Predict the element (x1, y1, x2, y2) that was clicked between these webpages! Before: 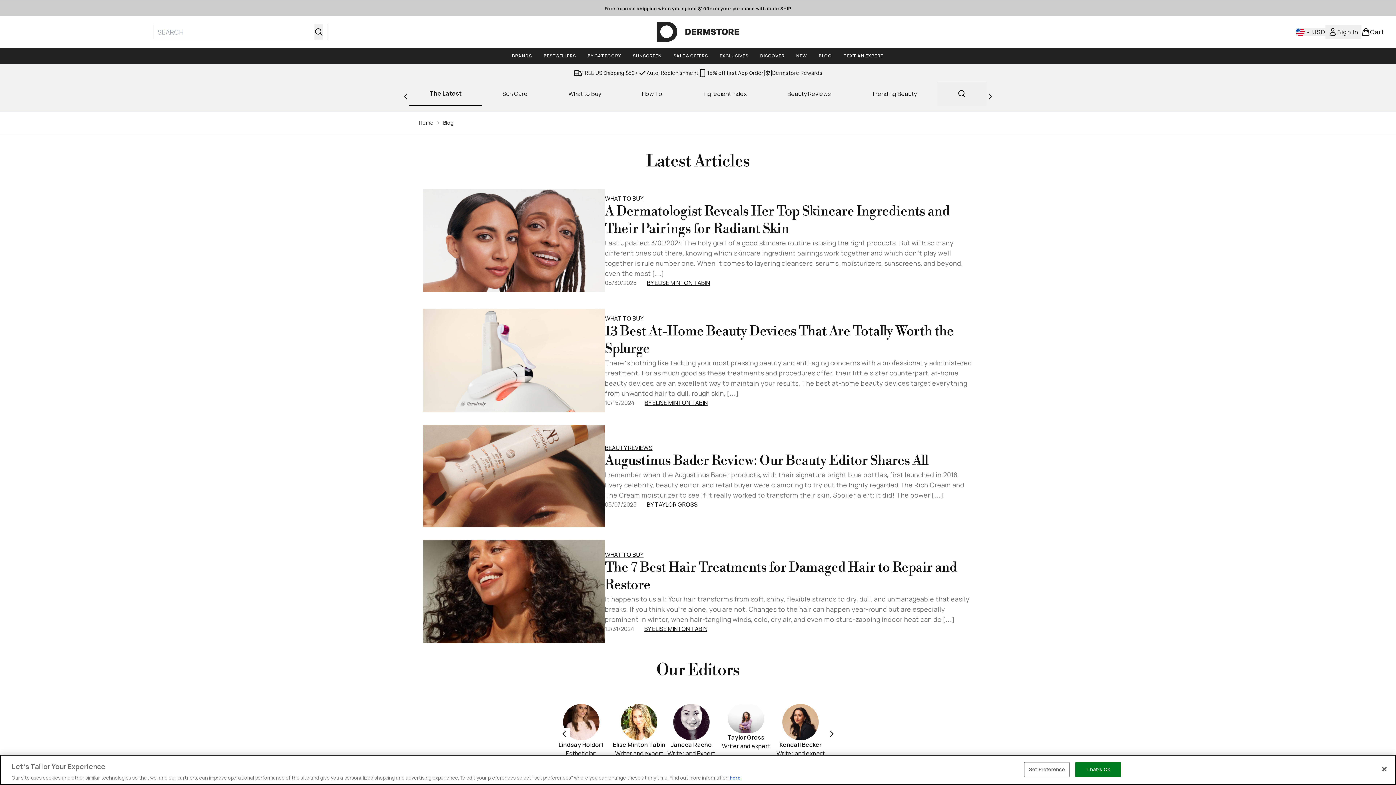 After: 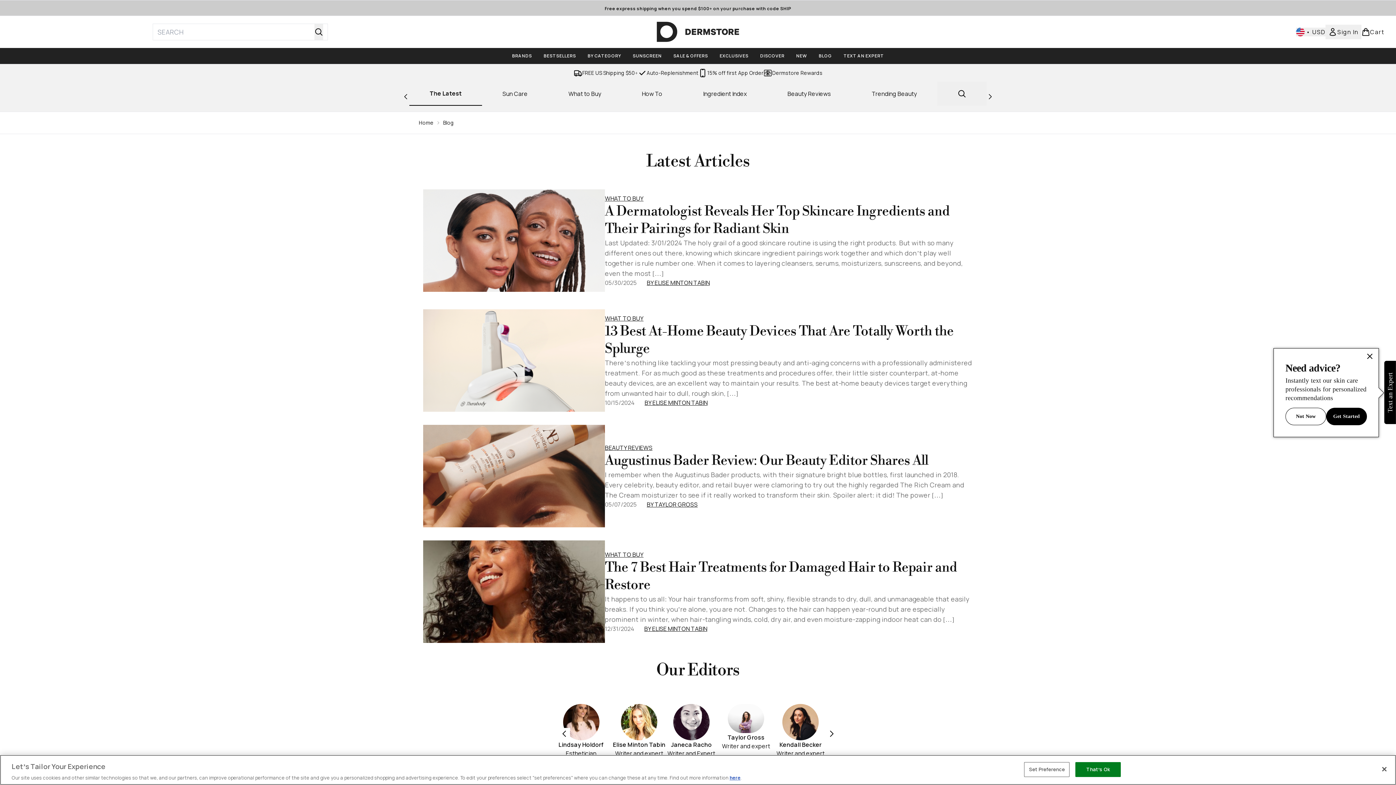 Action: bbox: (621, 704, 657, 740)